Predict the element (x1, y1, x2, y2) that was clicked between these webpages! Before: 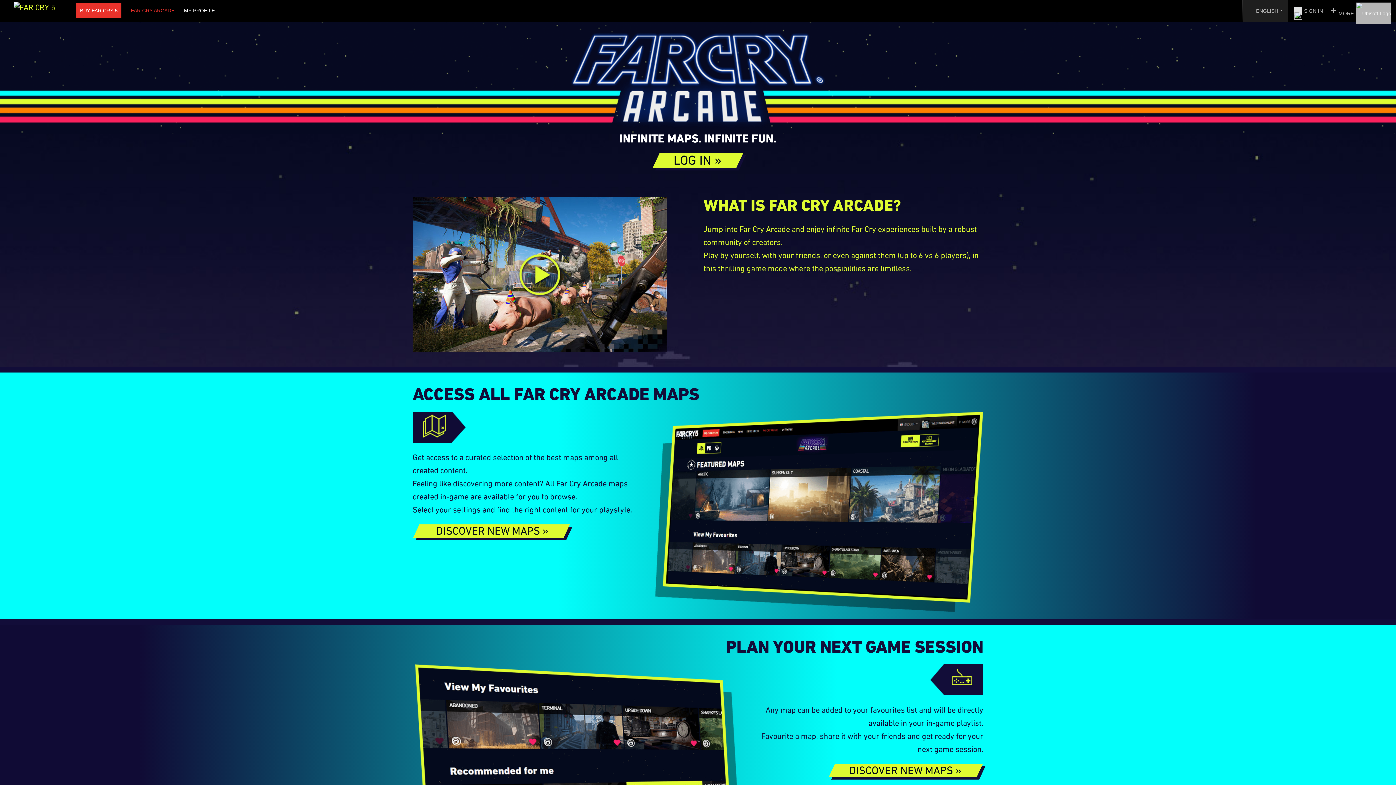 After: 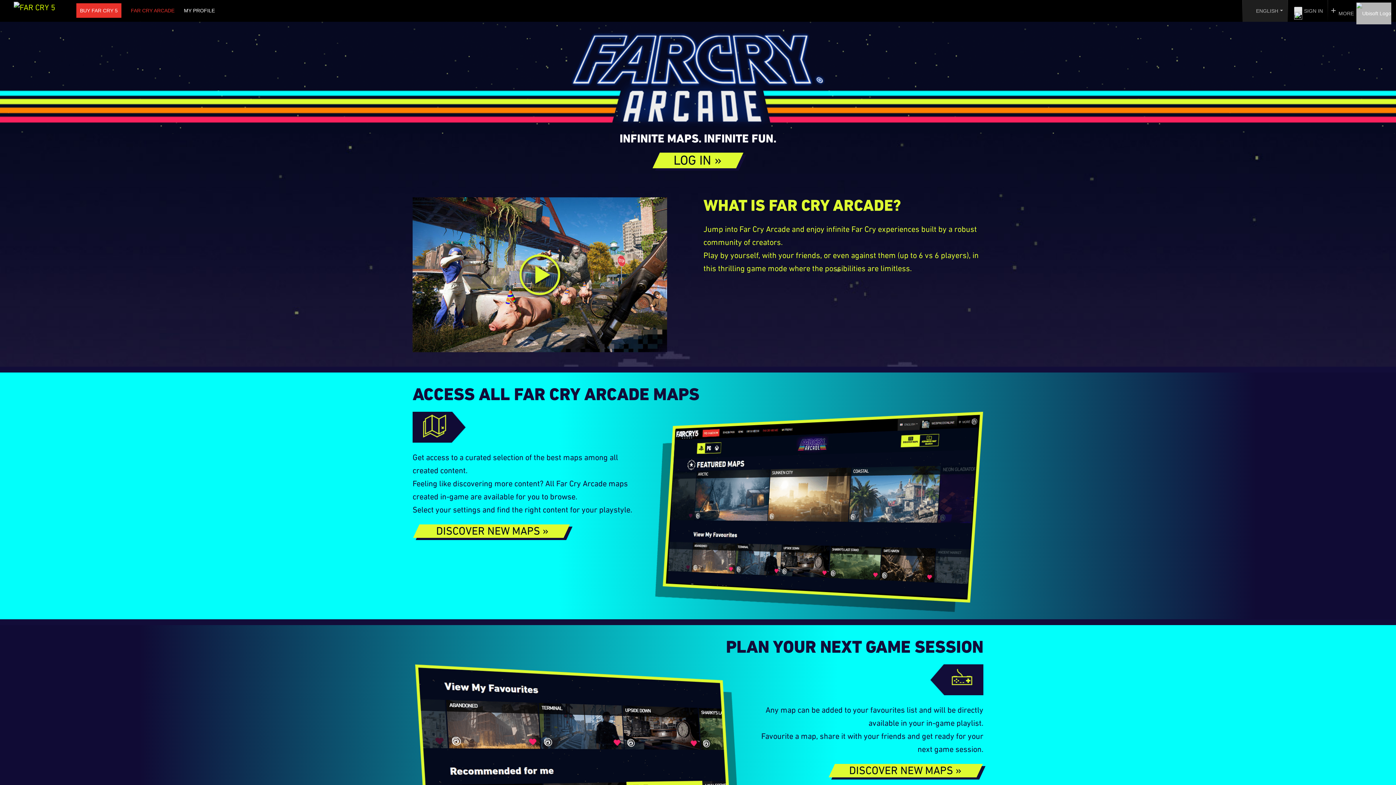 Action: bbox: (5, 1, 63, 21)